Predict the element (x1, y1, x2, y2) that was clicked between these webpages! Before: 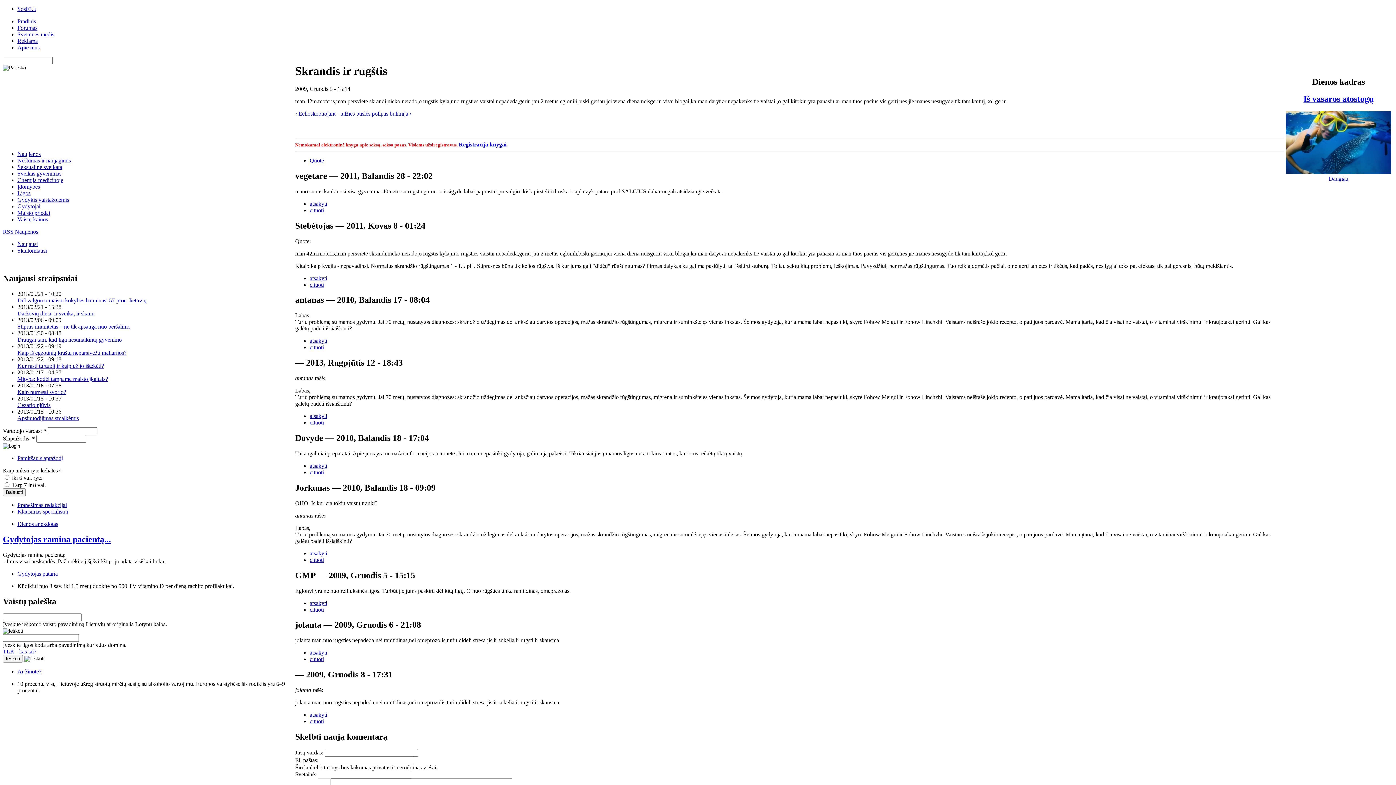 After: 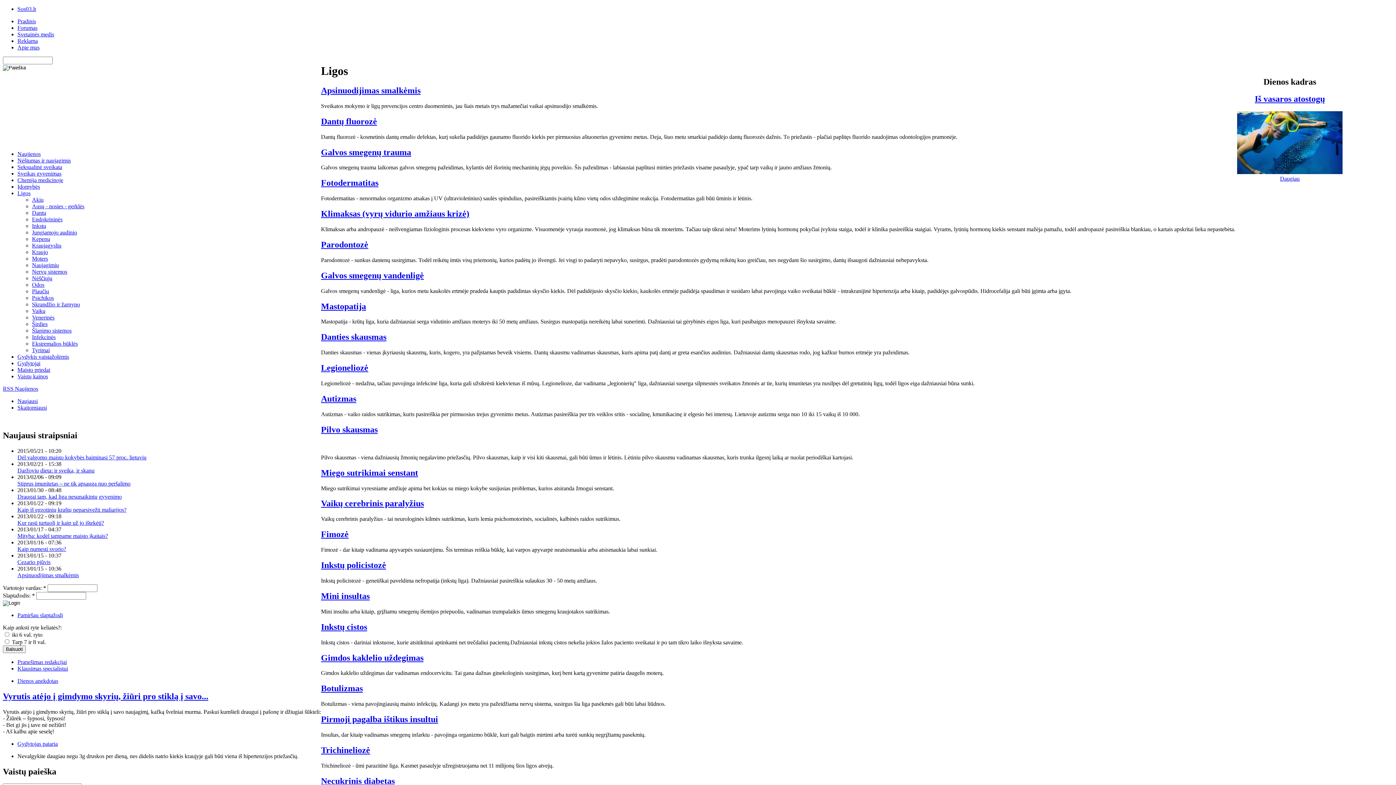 Action: bbox: (17, 190, 30, 196) label: Ligos